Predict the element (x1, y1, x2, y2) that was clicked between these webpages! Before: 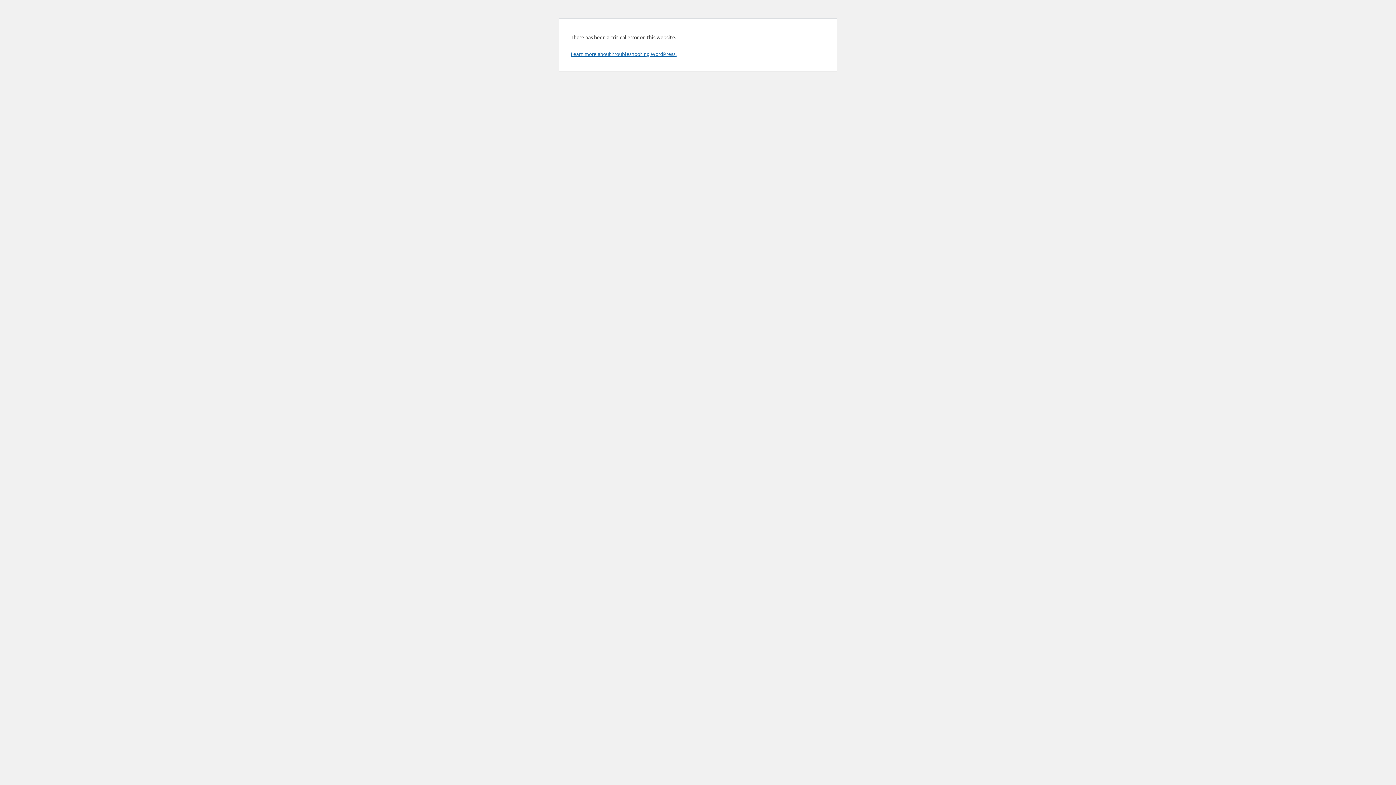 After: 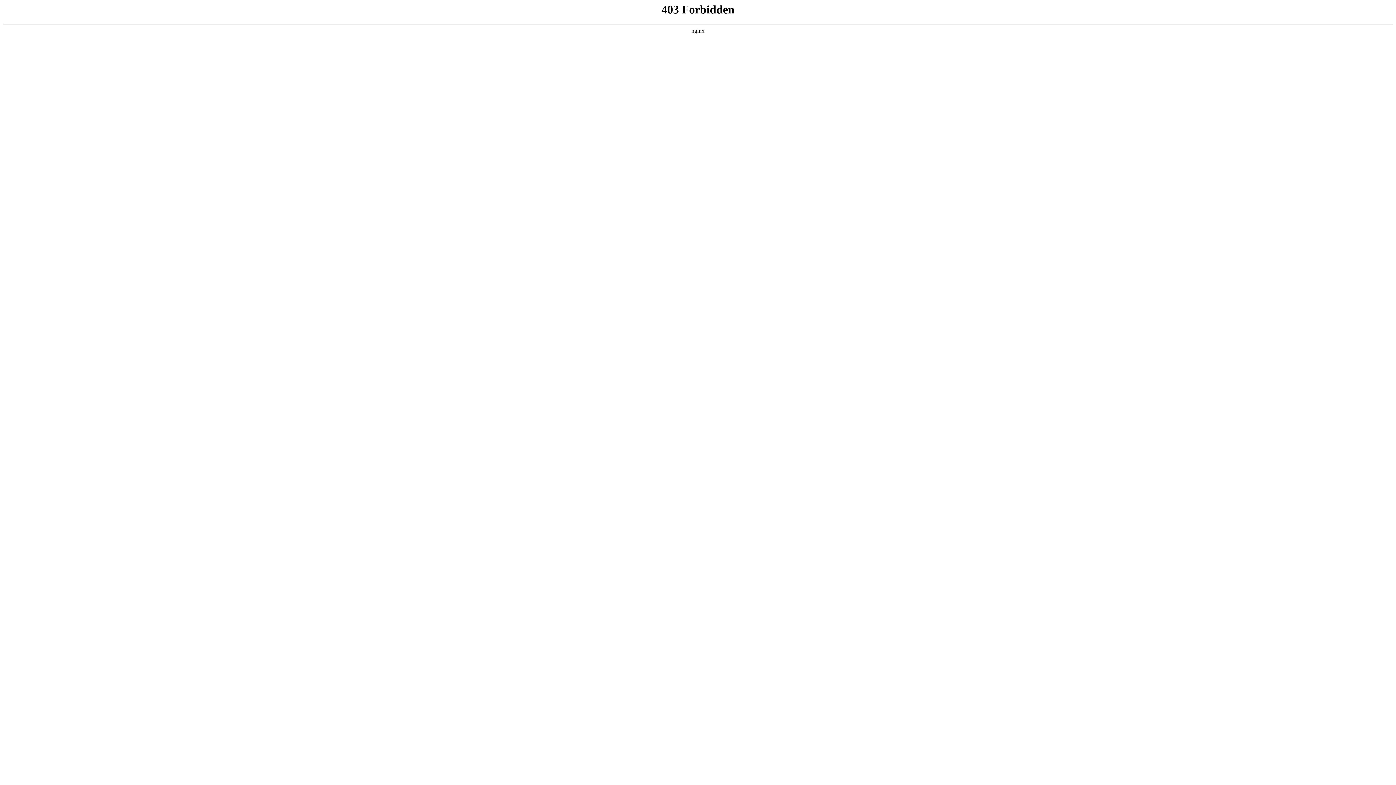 Action: bbox: (570, 50, 676, 57) label: Learn more about troubleshooting WordPress.